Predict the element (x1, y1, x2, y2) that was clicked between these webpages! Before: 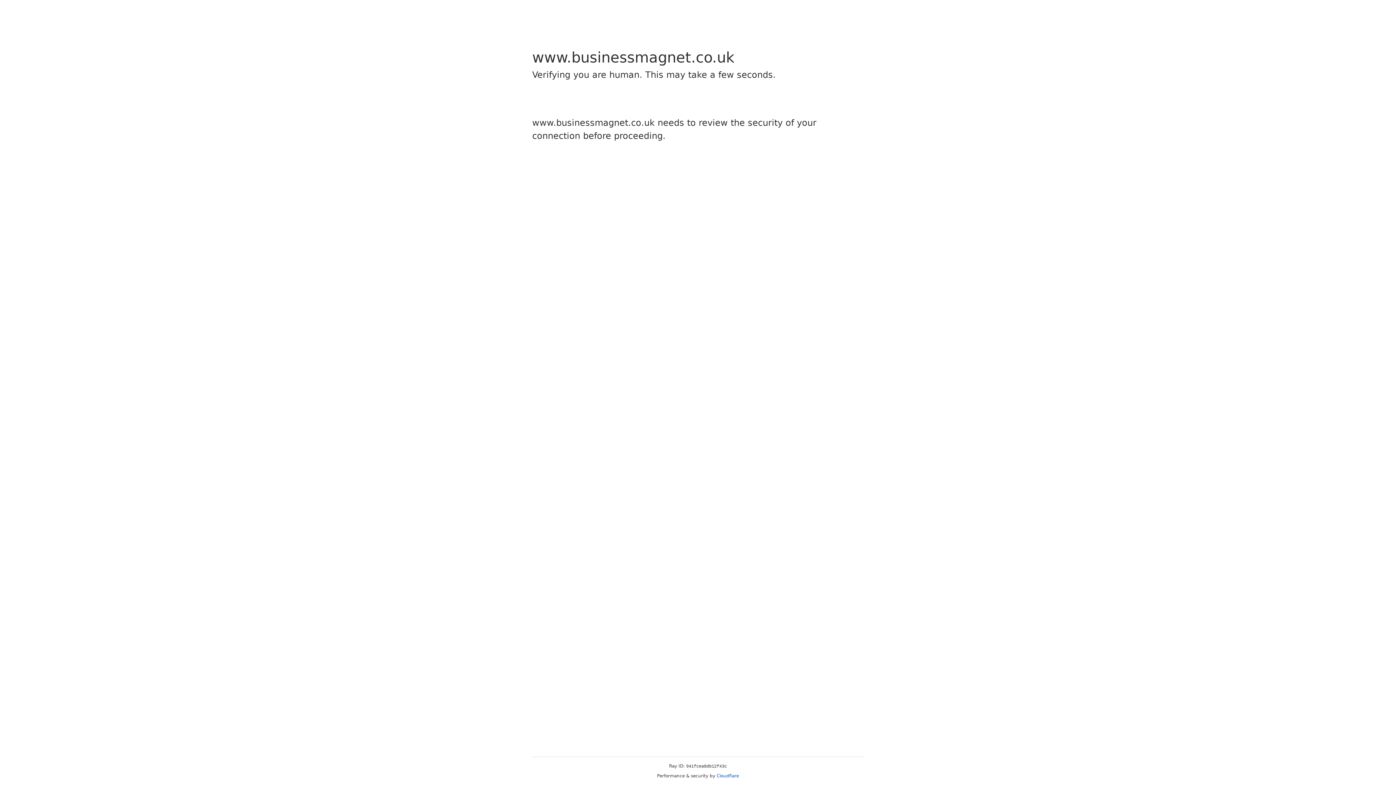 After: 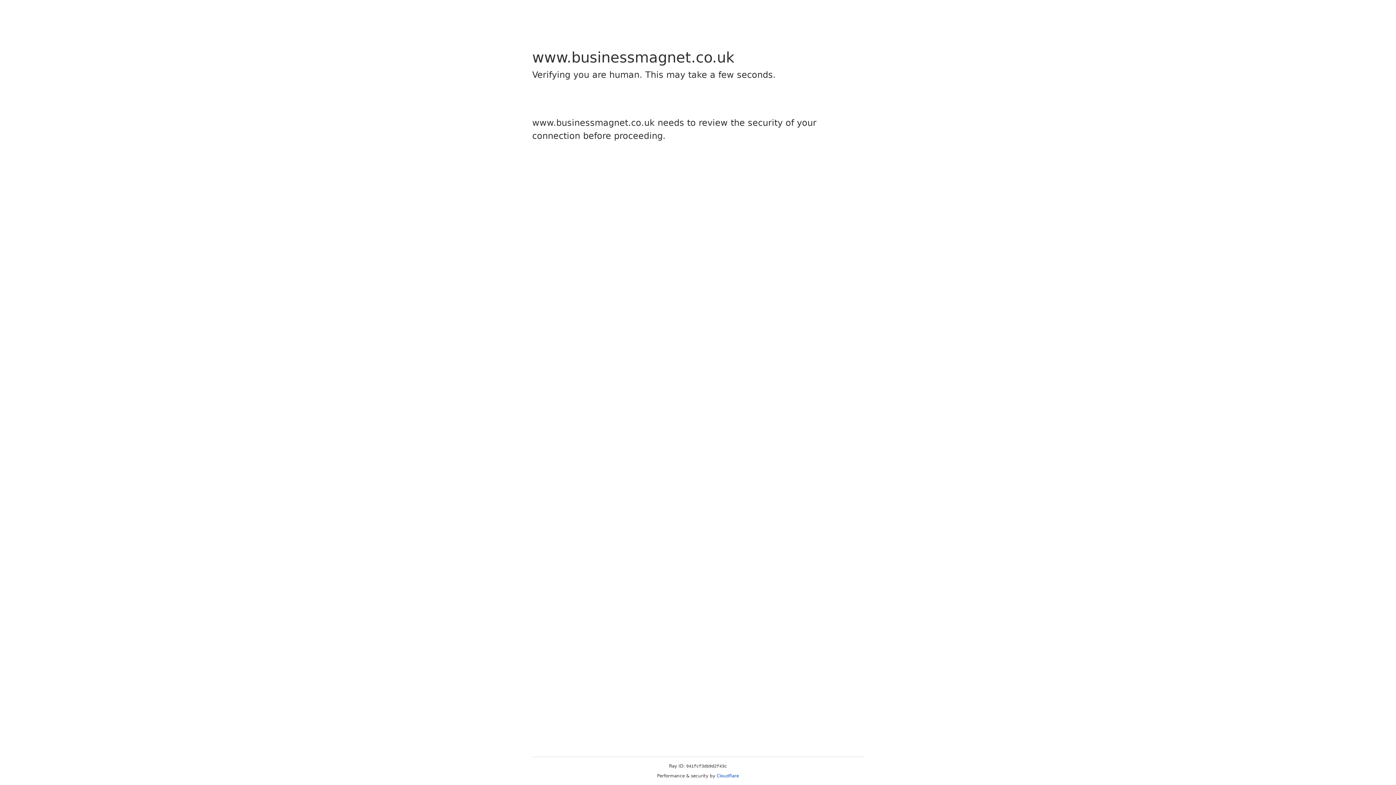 Action: bbox: (716, 773, 739, 778) label: Cloudflare